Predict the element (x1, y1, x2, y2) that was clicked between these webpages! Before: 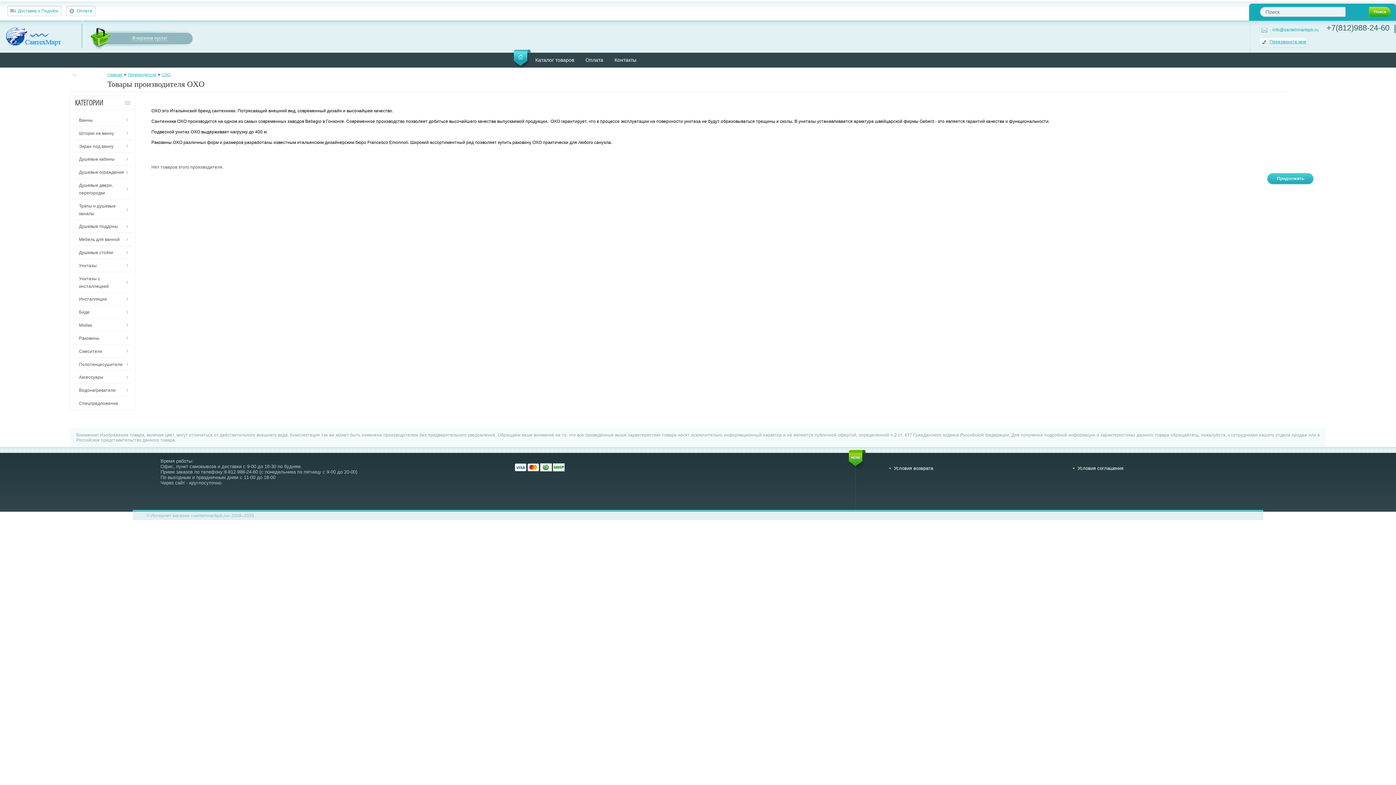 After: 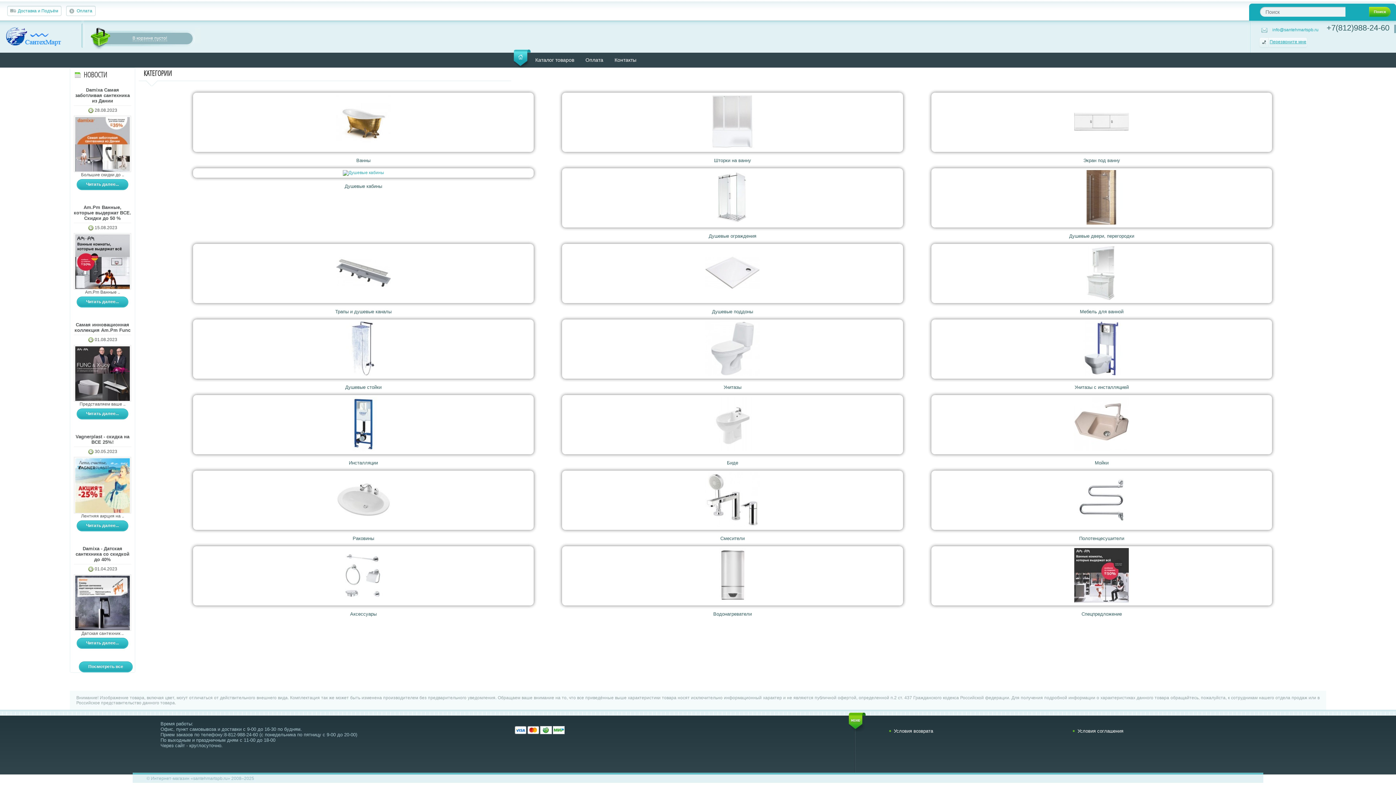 Action: bbox: (107, 72, 122, 76) label: Главная